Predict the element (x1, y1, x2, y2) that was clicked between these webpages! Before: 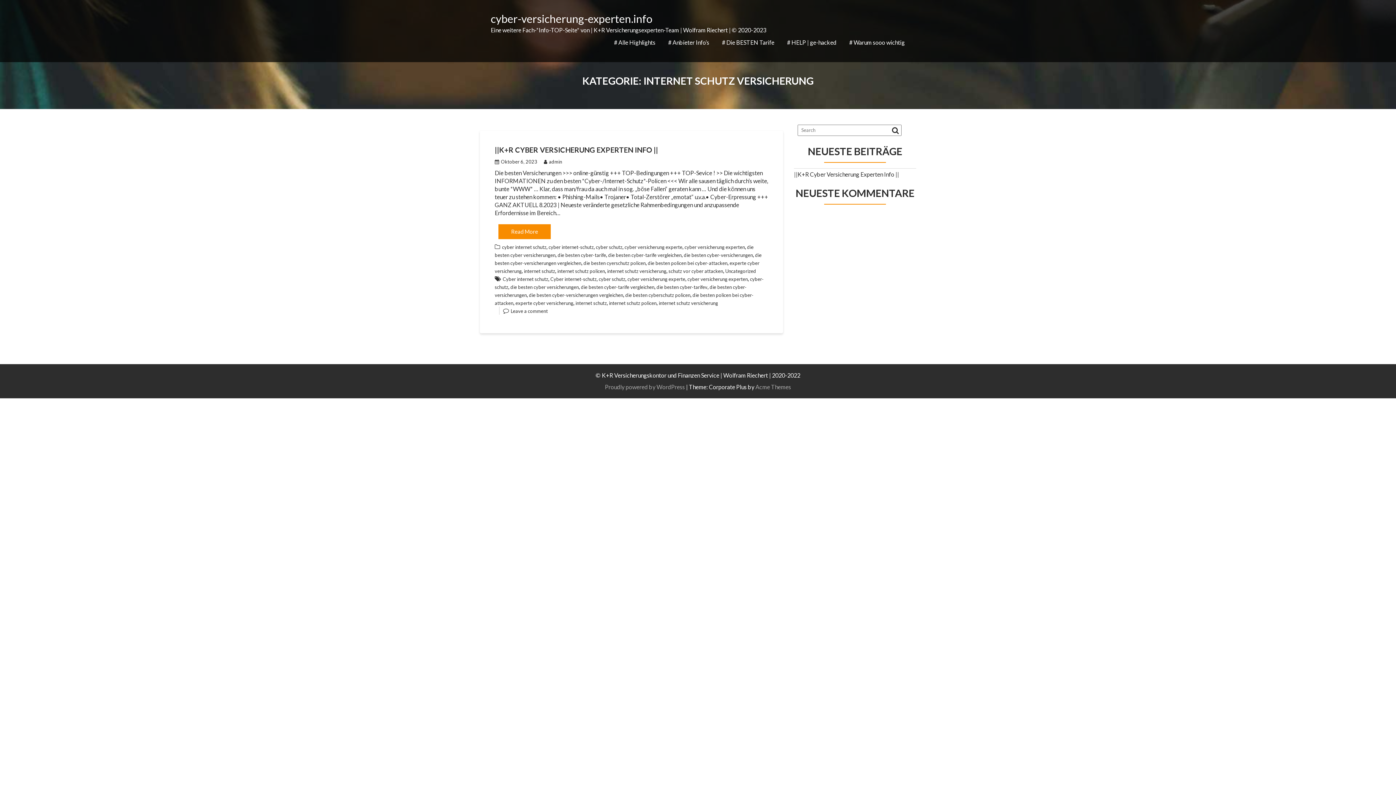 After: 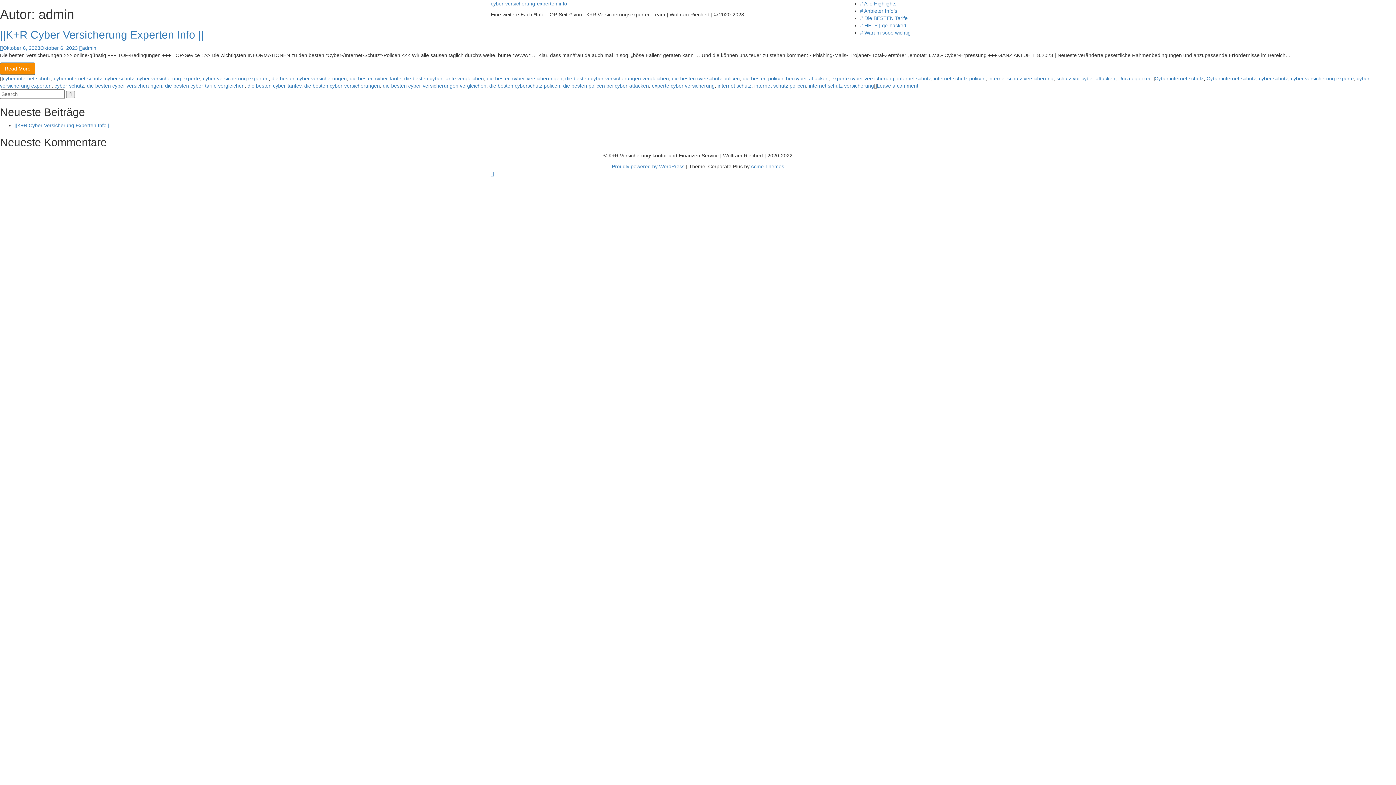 Action: bbox: (544, 158, 562, 164) label: admin